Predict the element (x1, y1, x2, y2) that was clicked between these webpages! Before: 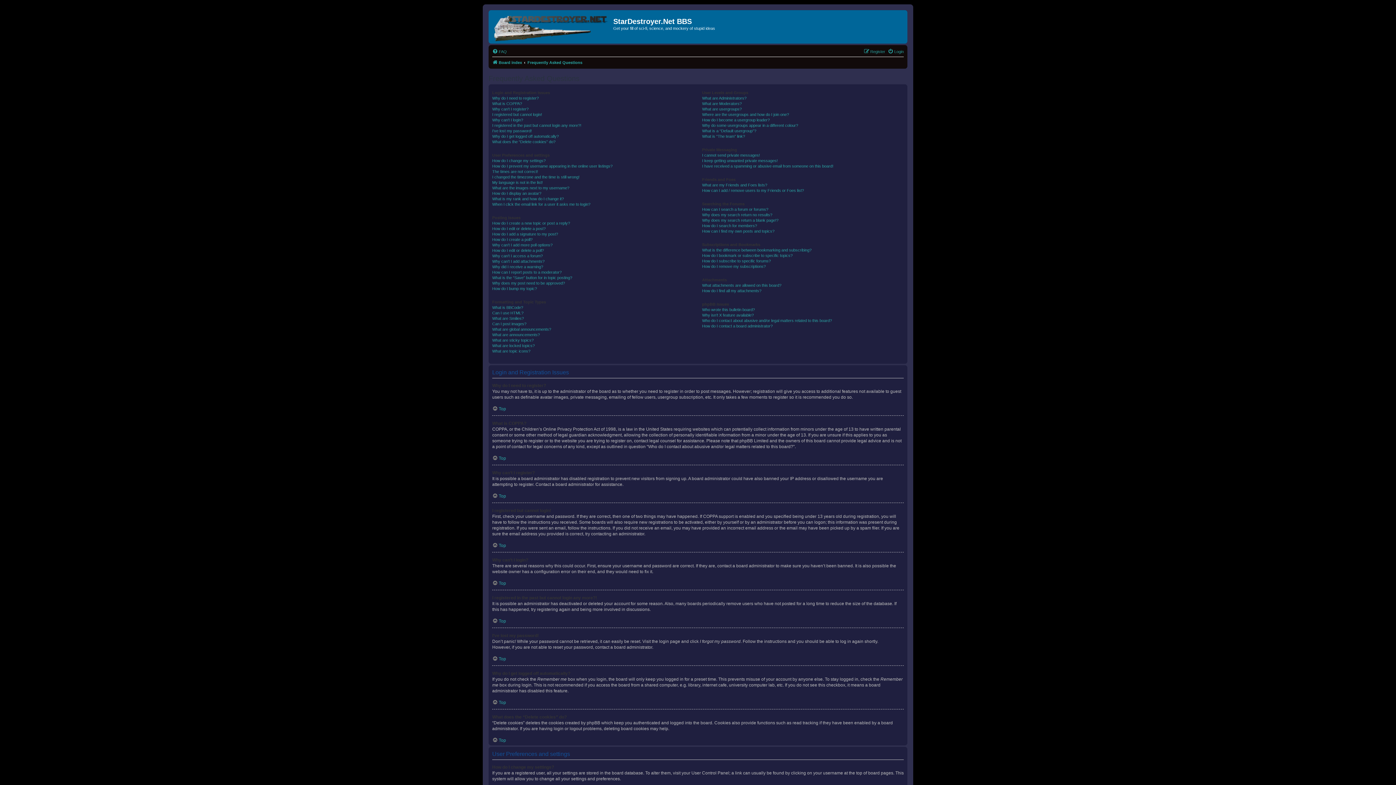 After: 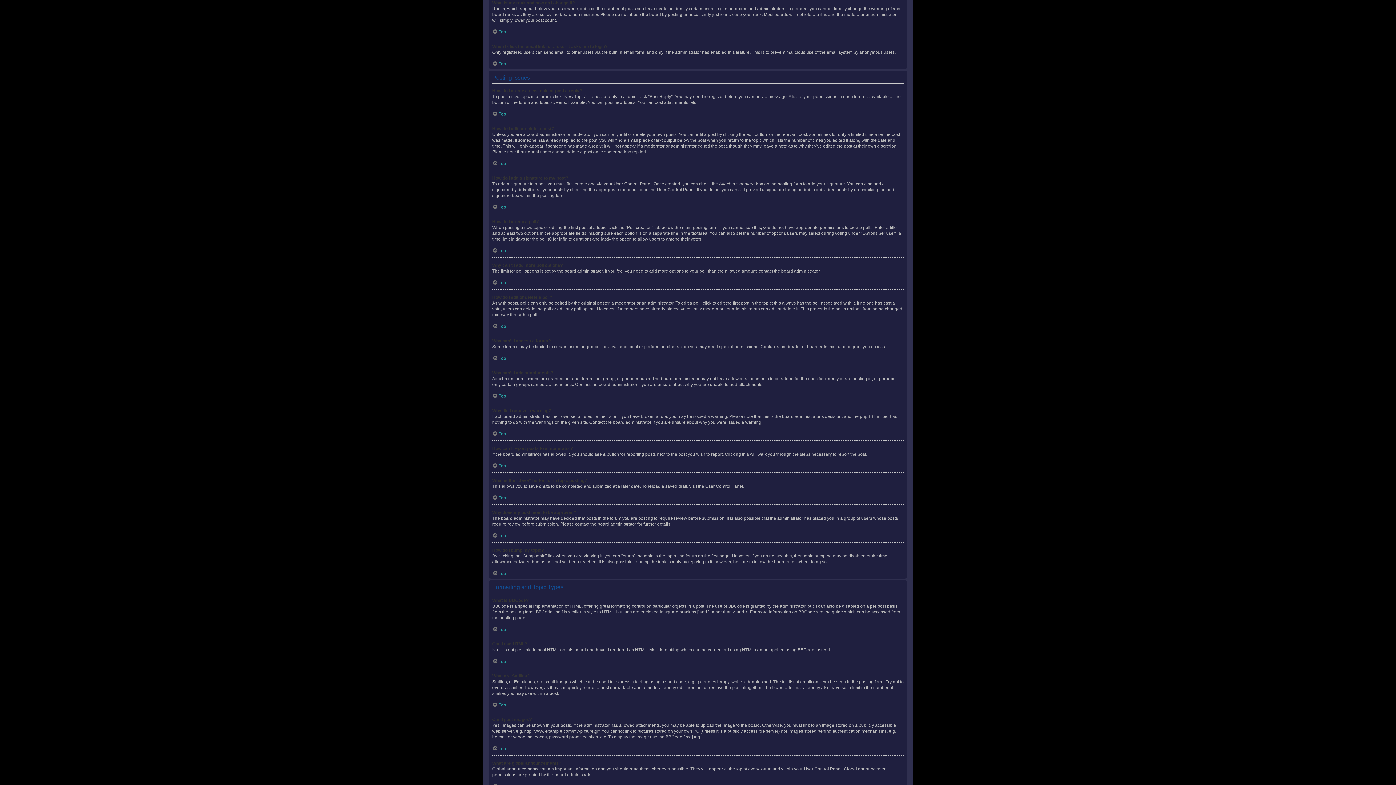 Action: bbox: (492, 196, 564, 201) label: What is my rank and how do I change it?